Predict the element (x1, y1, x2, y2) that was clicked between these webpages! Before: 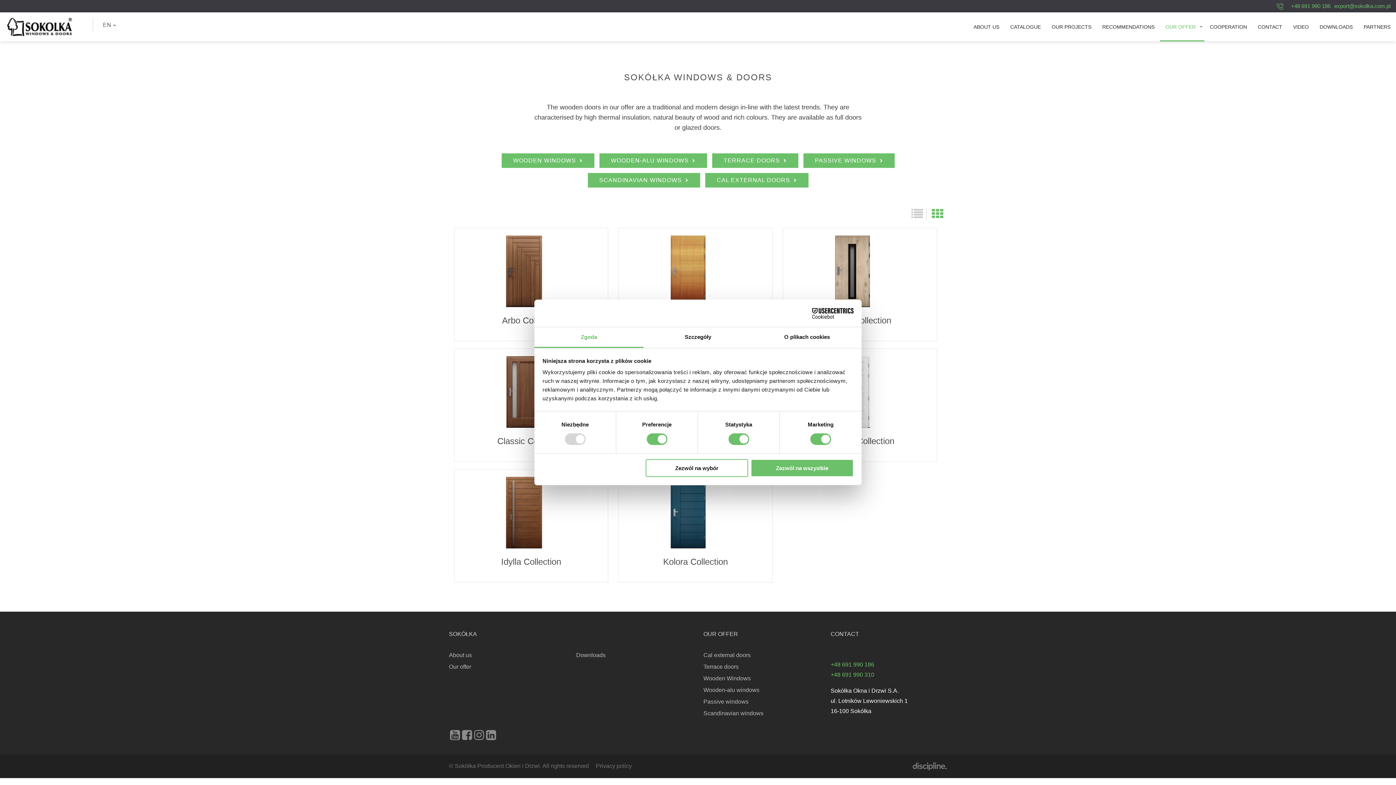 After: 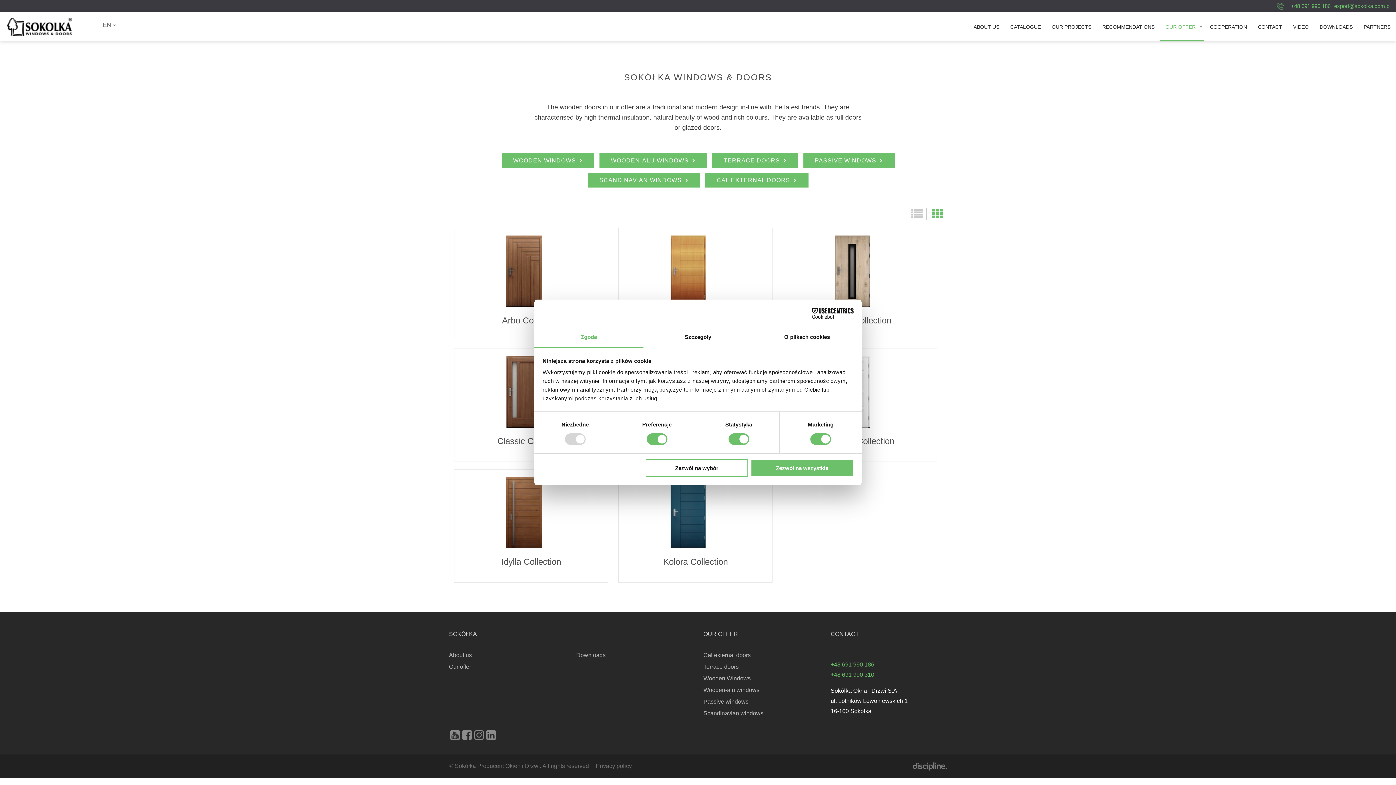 Action: label: CAL EXTERNAL DOORS bbox: (705, 173, 808, 187)